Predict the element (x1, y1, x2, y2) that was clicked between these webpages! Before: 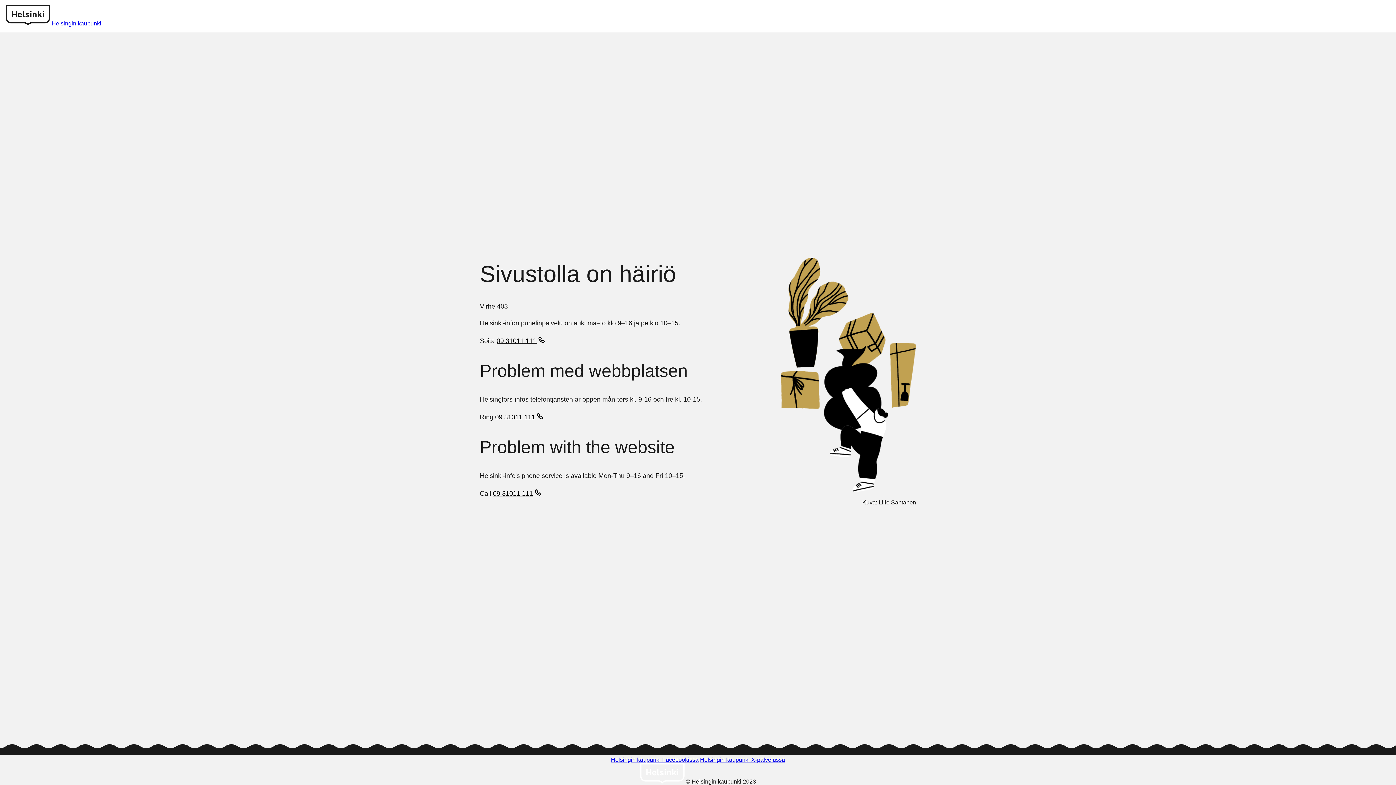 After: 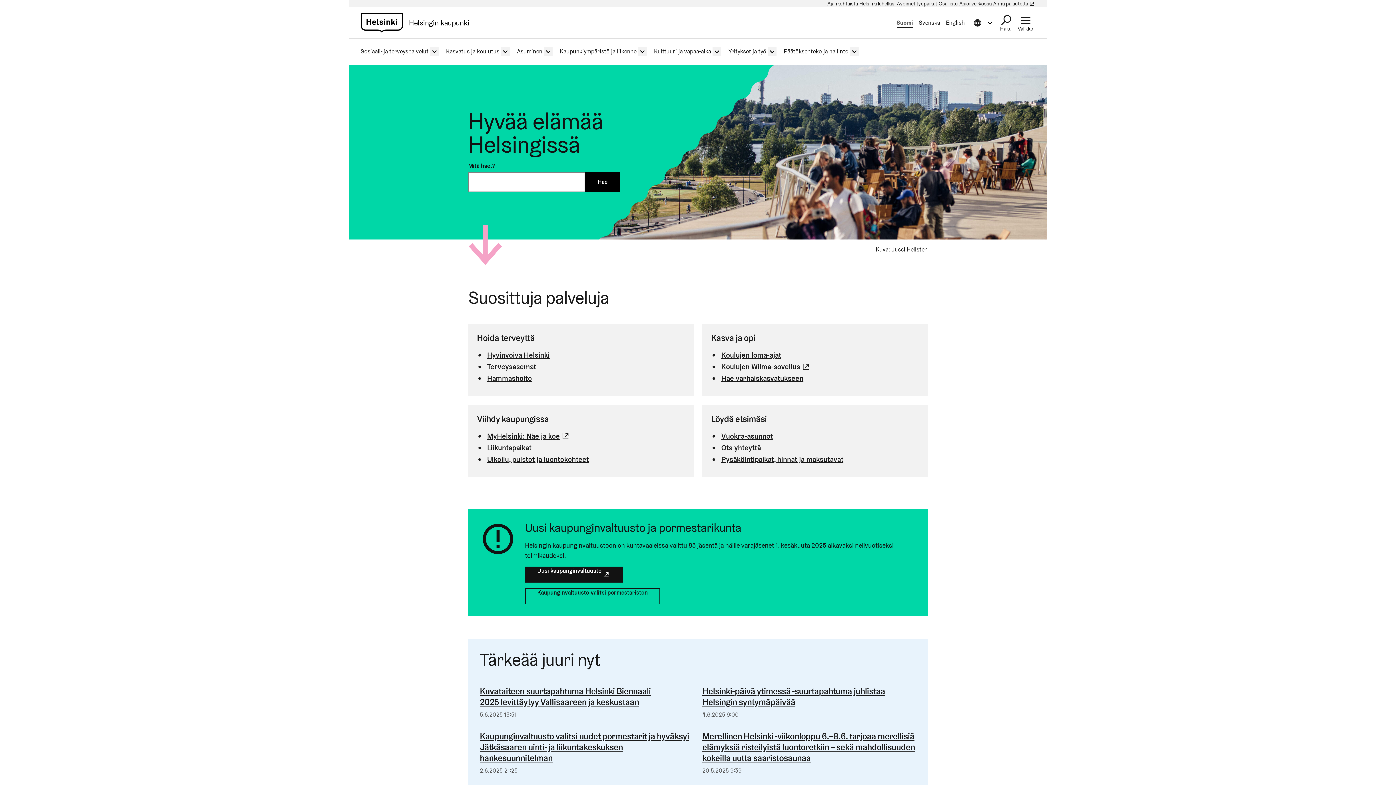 Action: bbox: (5, 20, 51, 26) label: Helsinki logo